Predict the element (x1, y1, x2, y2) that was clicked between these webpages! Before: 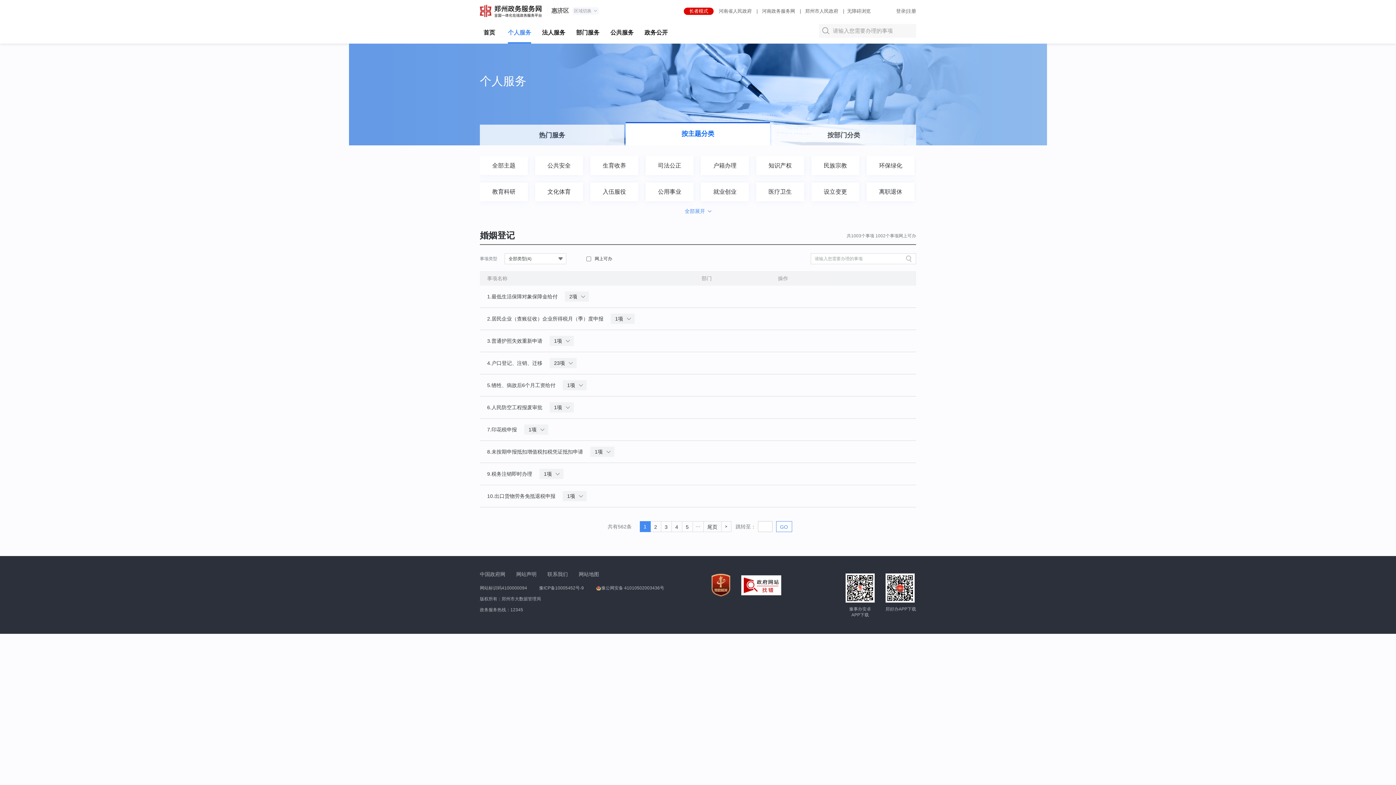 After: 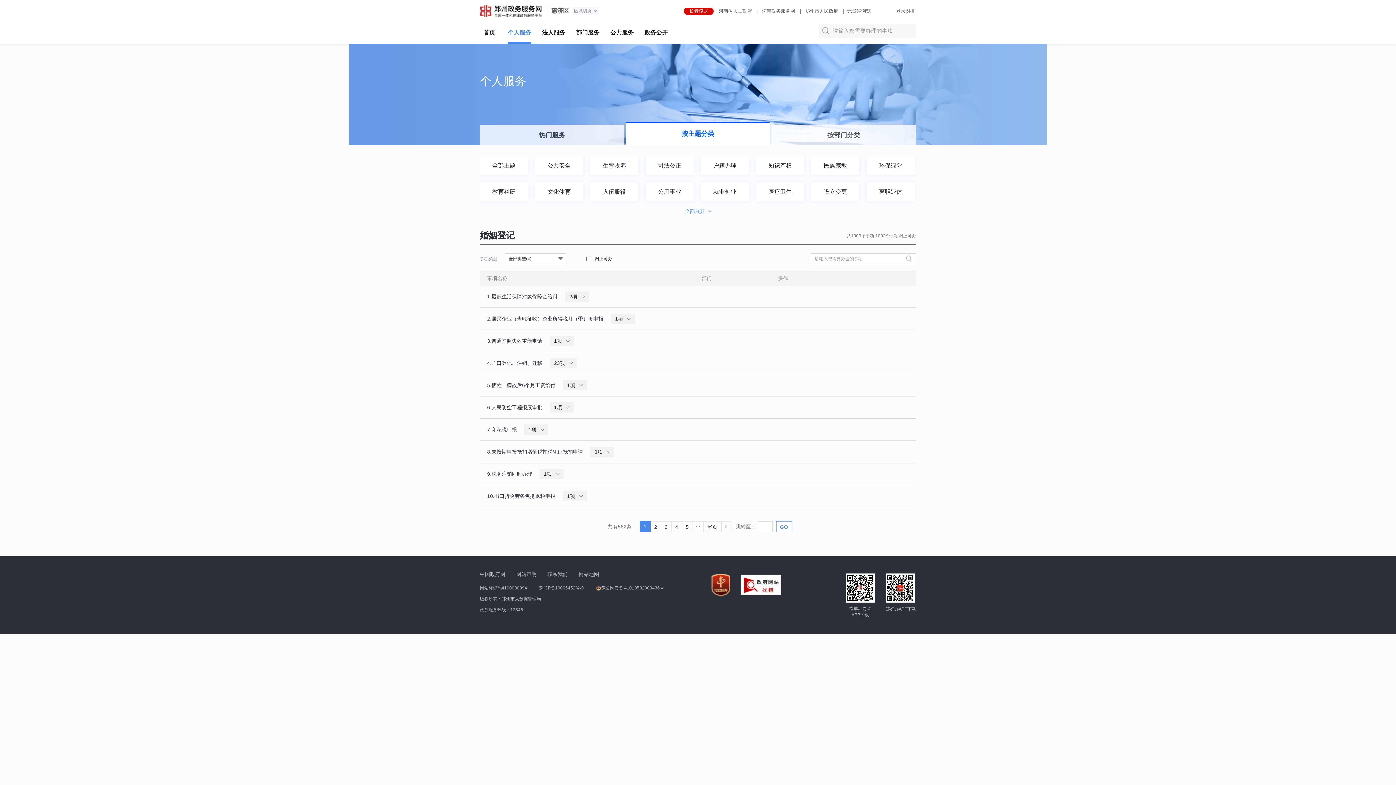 Action: label: 豫ICP备10005452号-9 bbox: (539, 584, 584, 592)